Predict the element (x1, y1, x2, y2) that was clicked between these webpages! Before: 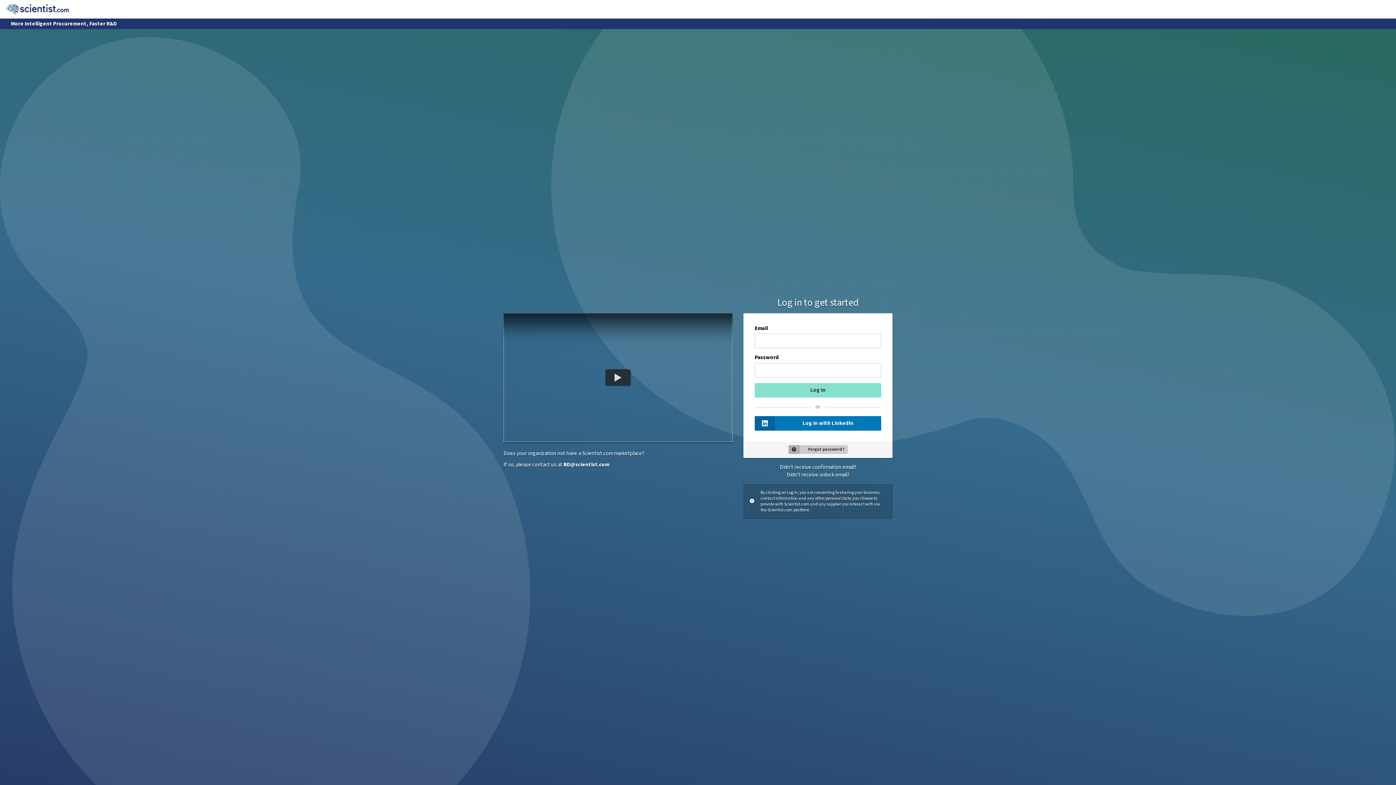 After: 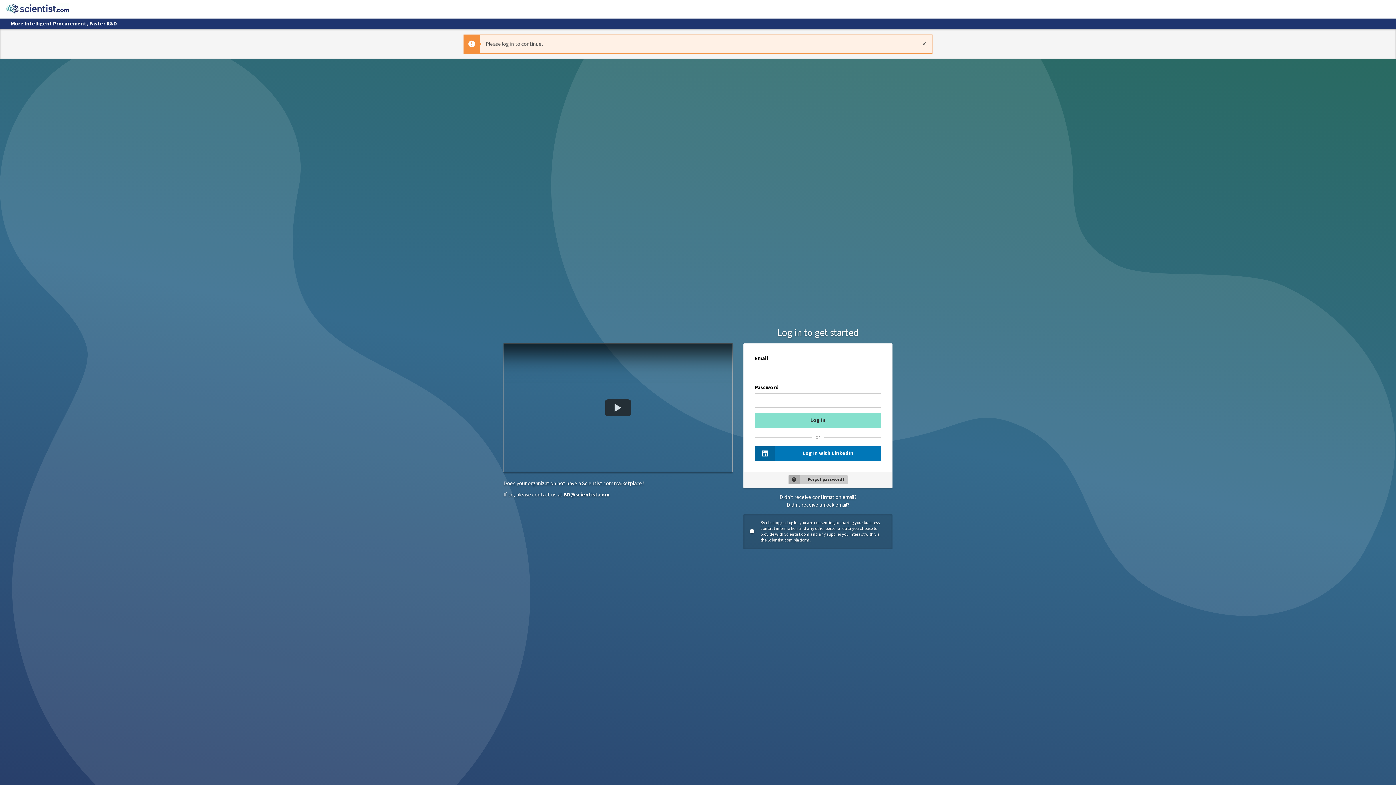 Action: bbox: (5, 2, 69, 15)